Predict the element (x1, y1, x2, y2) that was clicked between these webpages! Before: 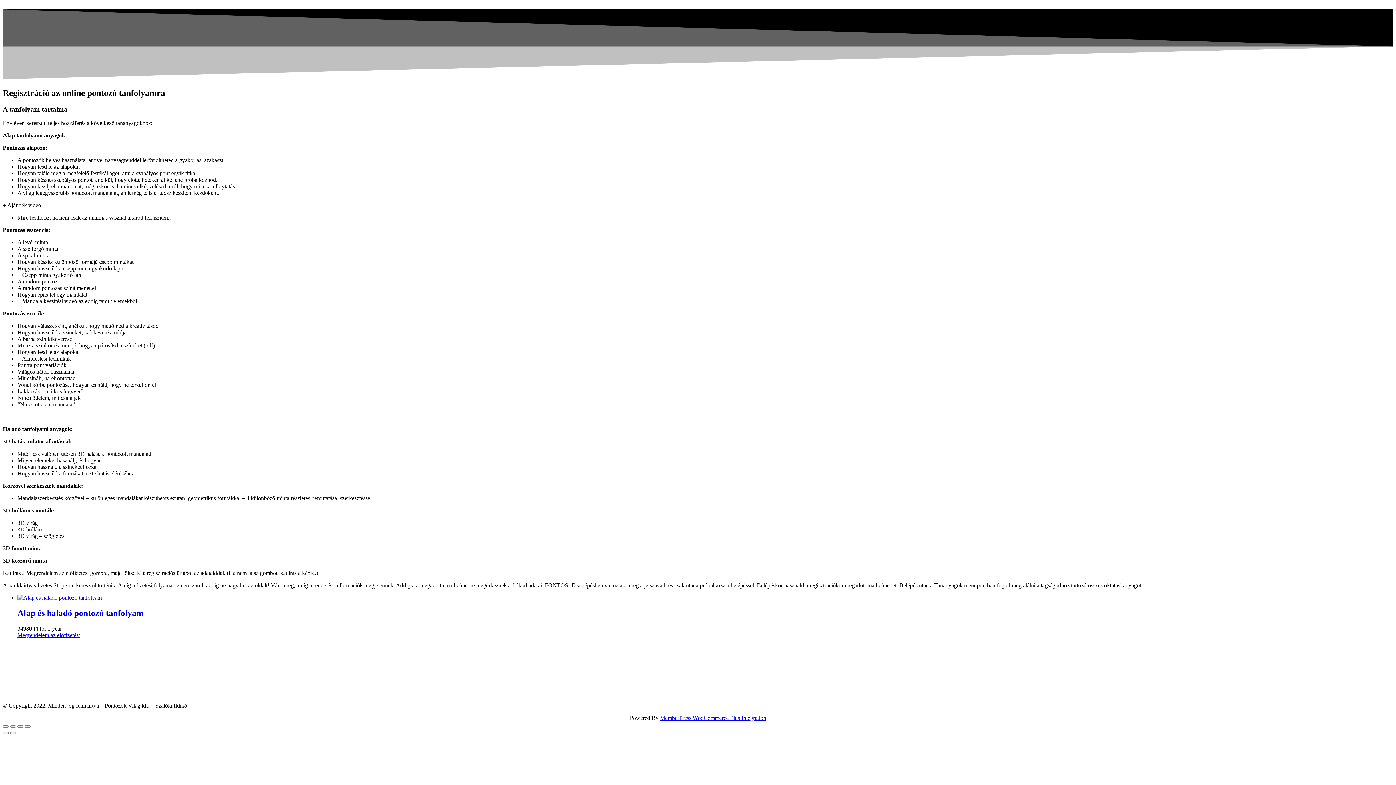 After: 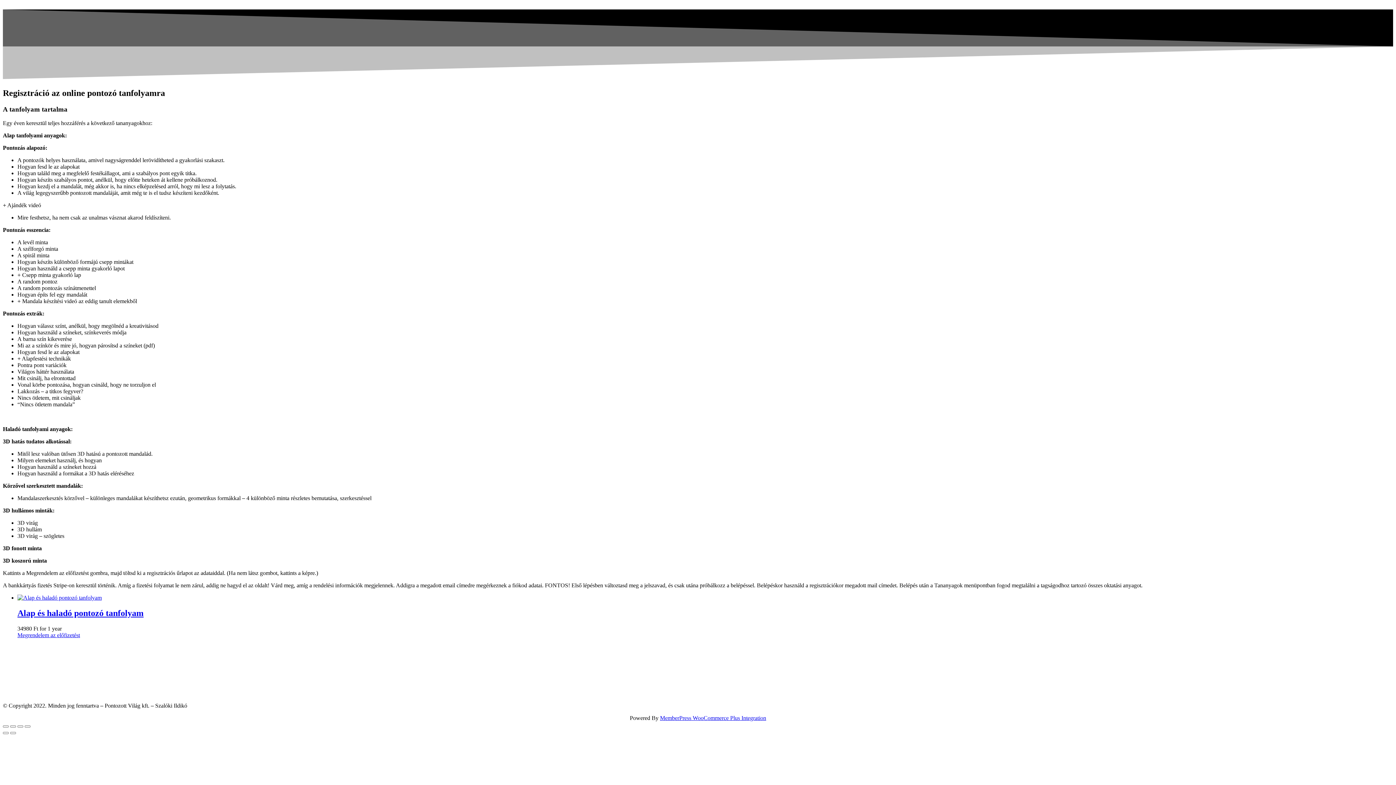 Action: label: MemberPress WooCommerce Plus Integration bbox: (660, 715, 766, 721)